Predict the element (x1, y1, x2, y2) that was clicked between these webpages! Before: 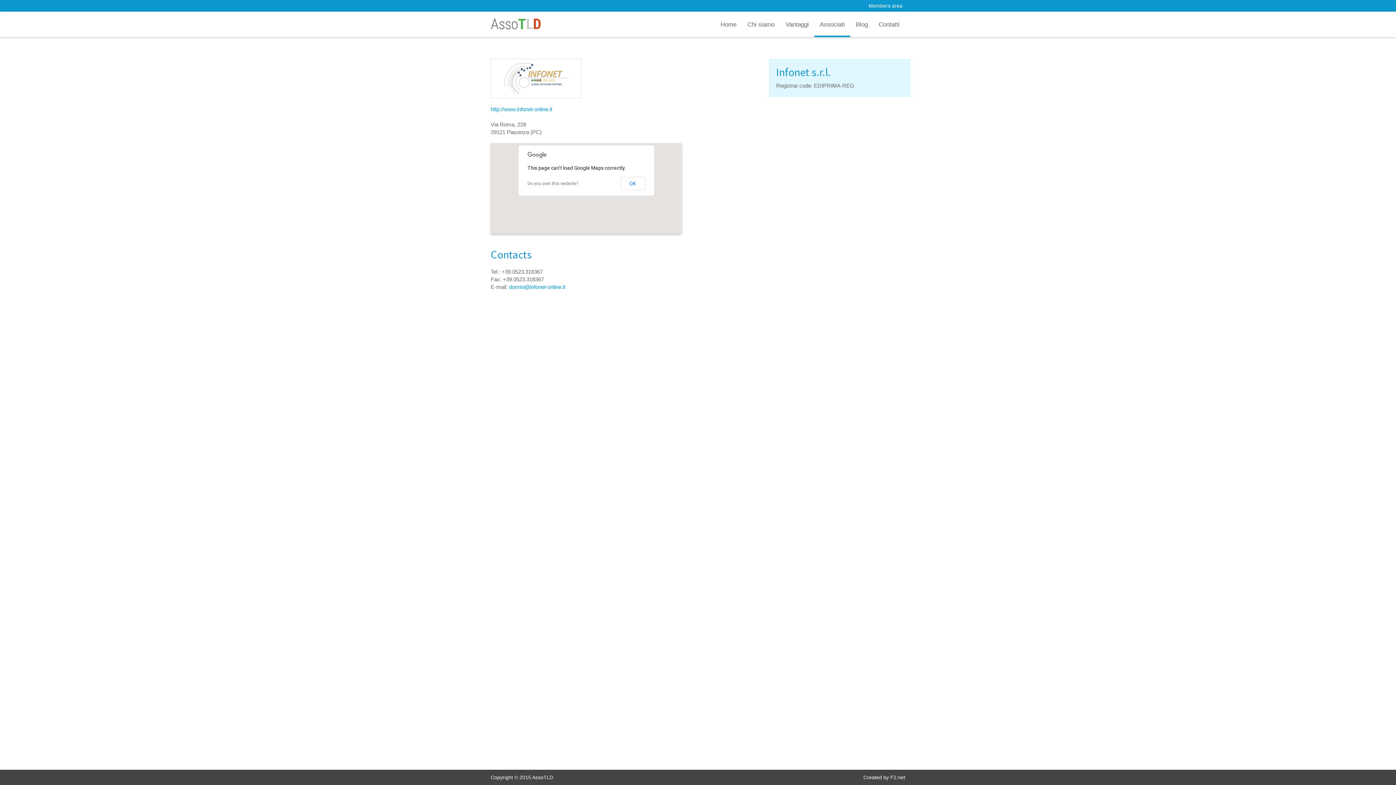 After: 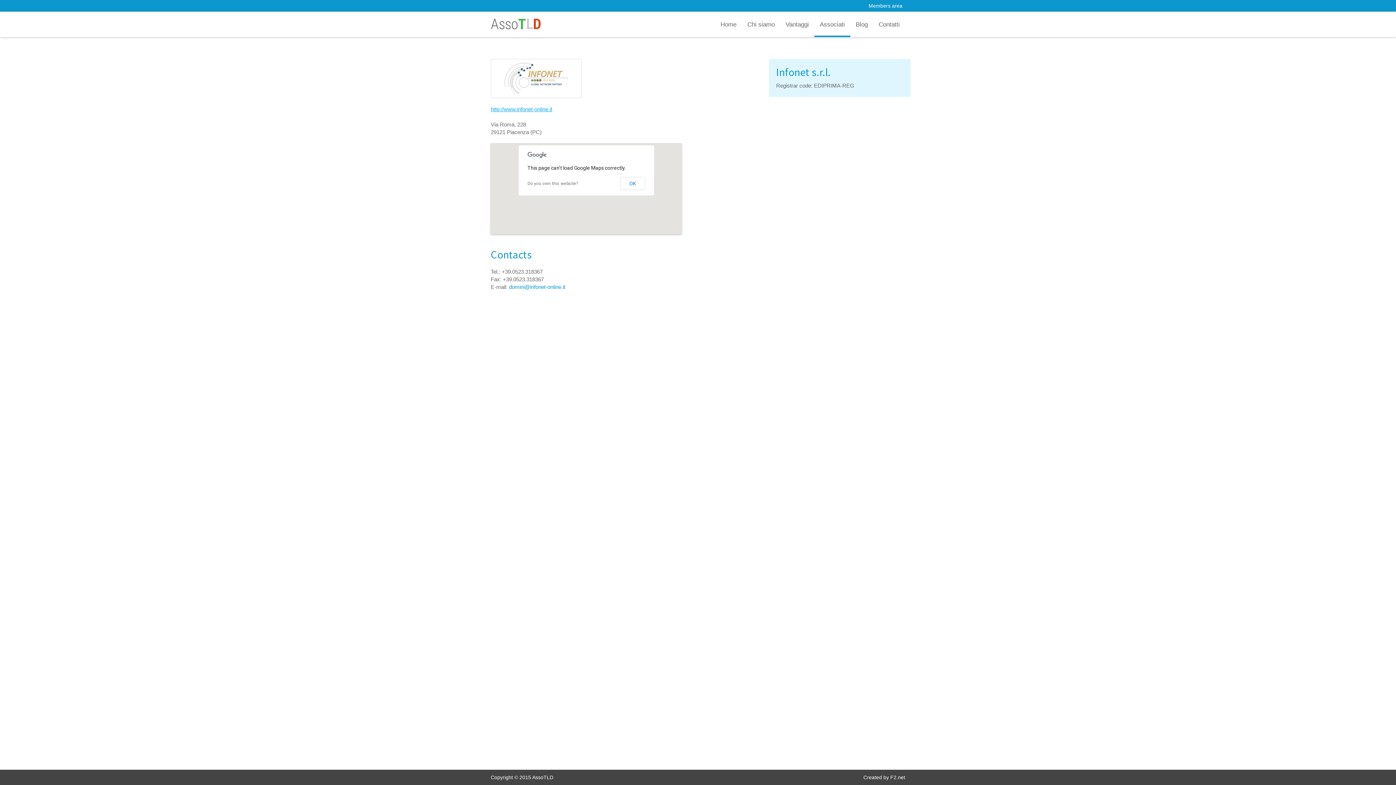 Action: bbox: (490, 106, 552, 112) label: http://www.infonet-online.it